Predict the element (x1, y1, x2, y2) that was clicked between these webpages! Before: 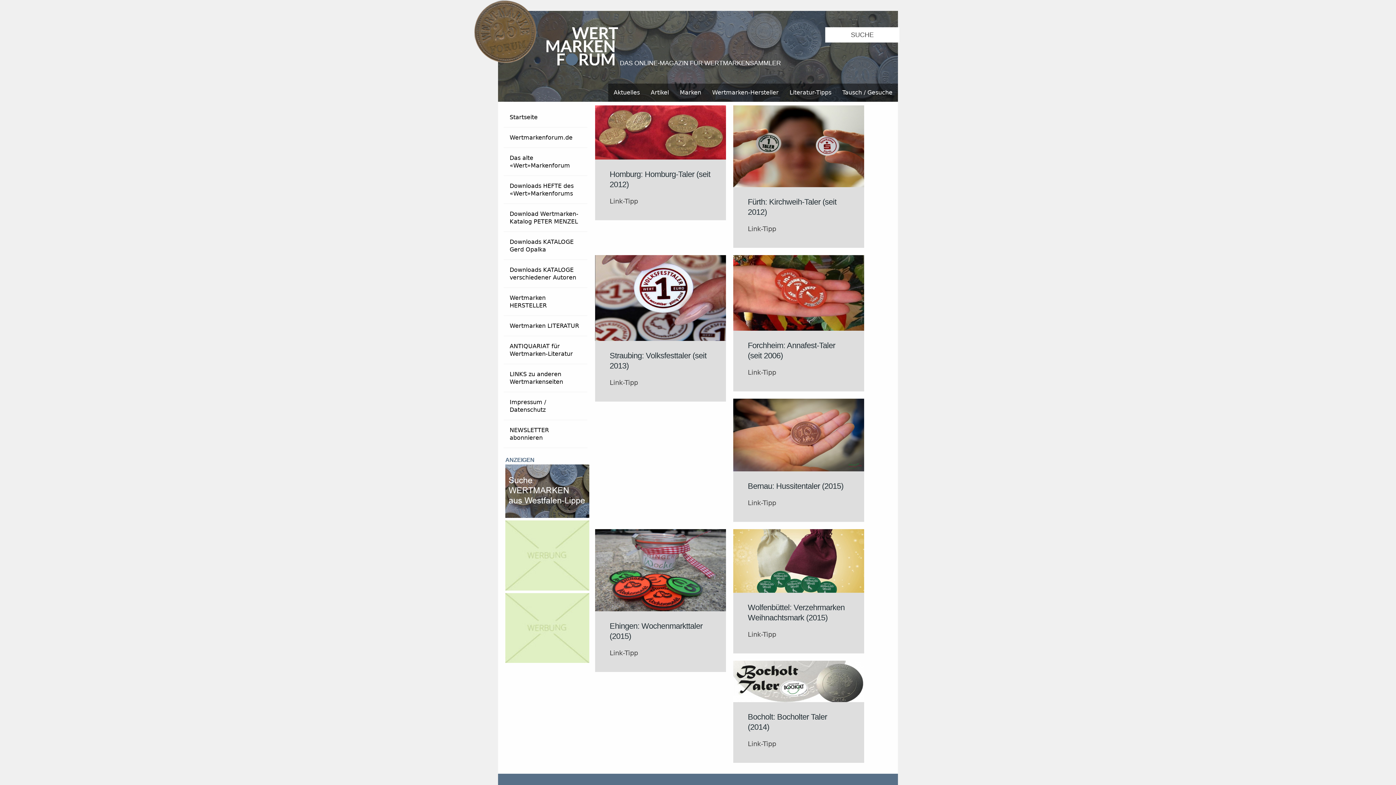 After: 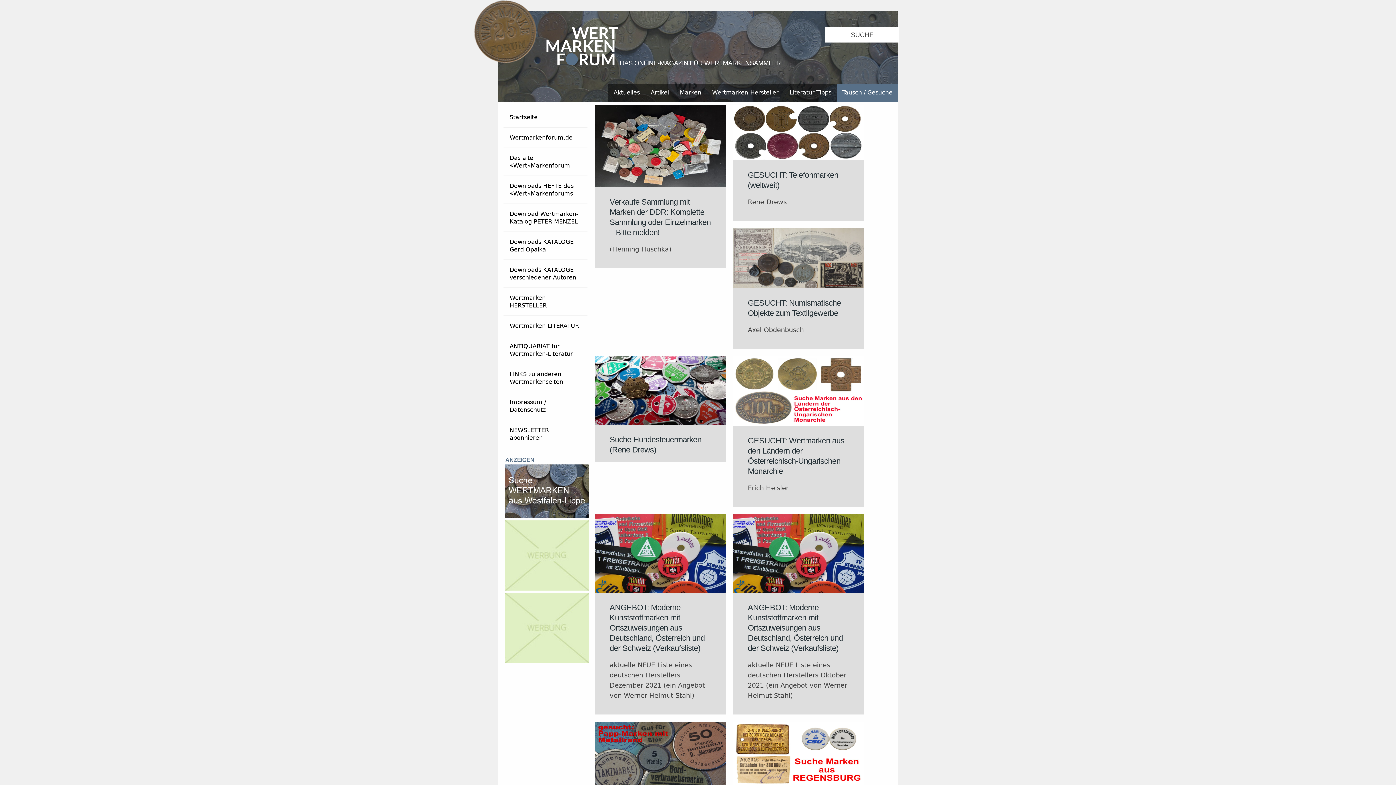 Action: label: Tausch / Gesuche bbox: (837, 83, 898, 101)